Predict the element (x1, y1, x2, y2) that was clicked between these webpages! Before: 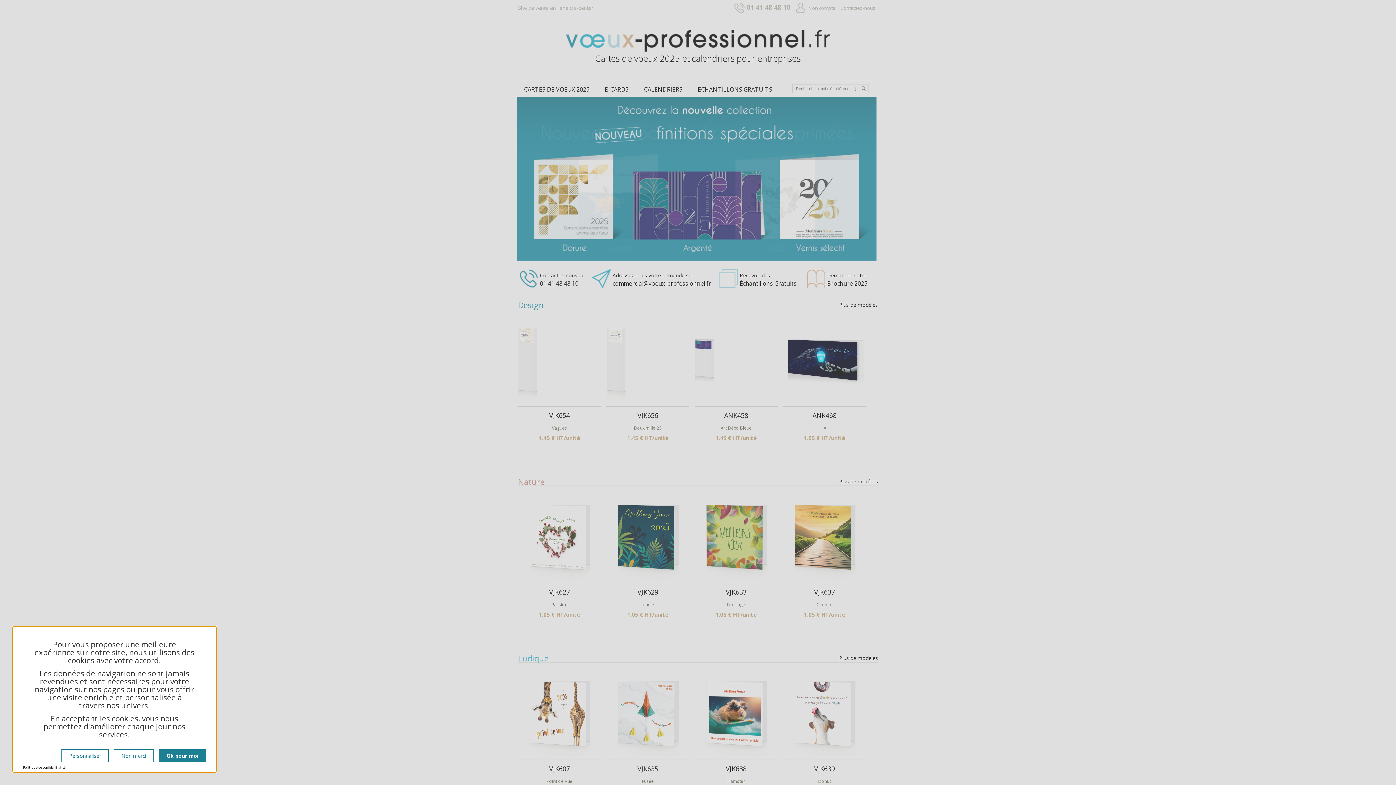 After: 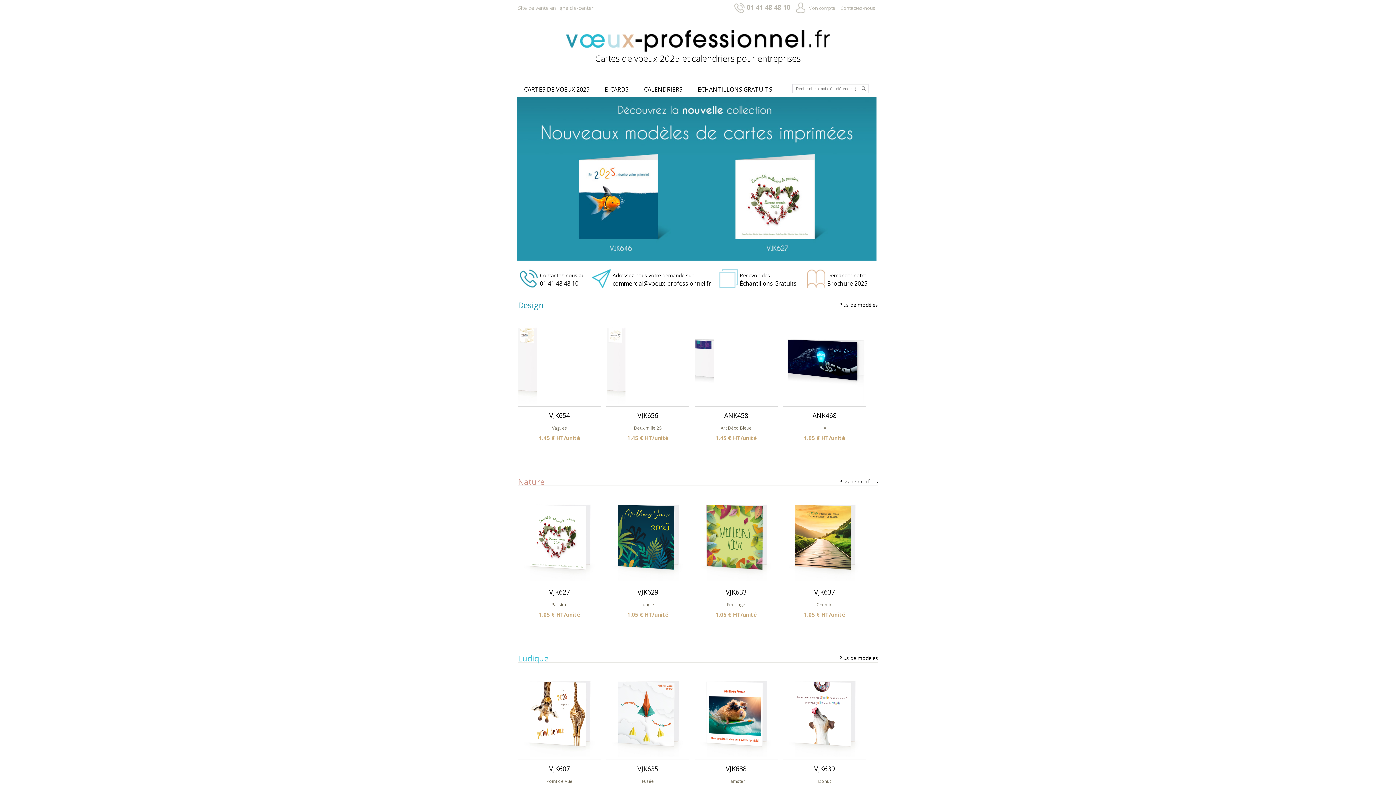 Action: label: Non merci bbox: (113, 749, 153, 762)